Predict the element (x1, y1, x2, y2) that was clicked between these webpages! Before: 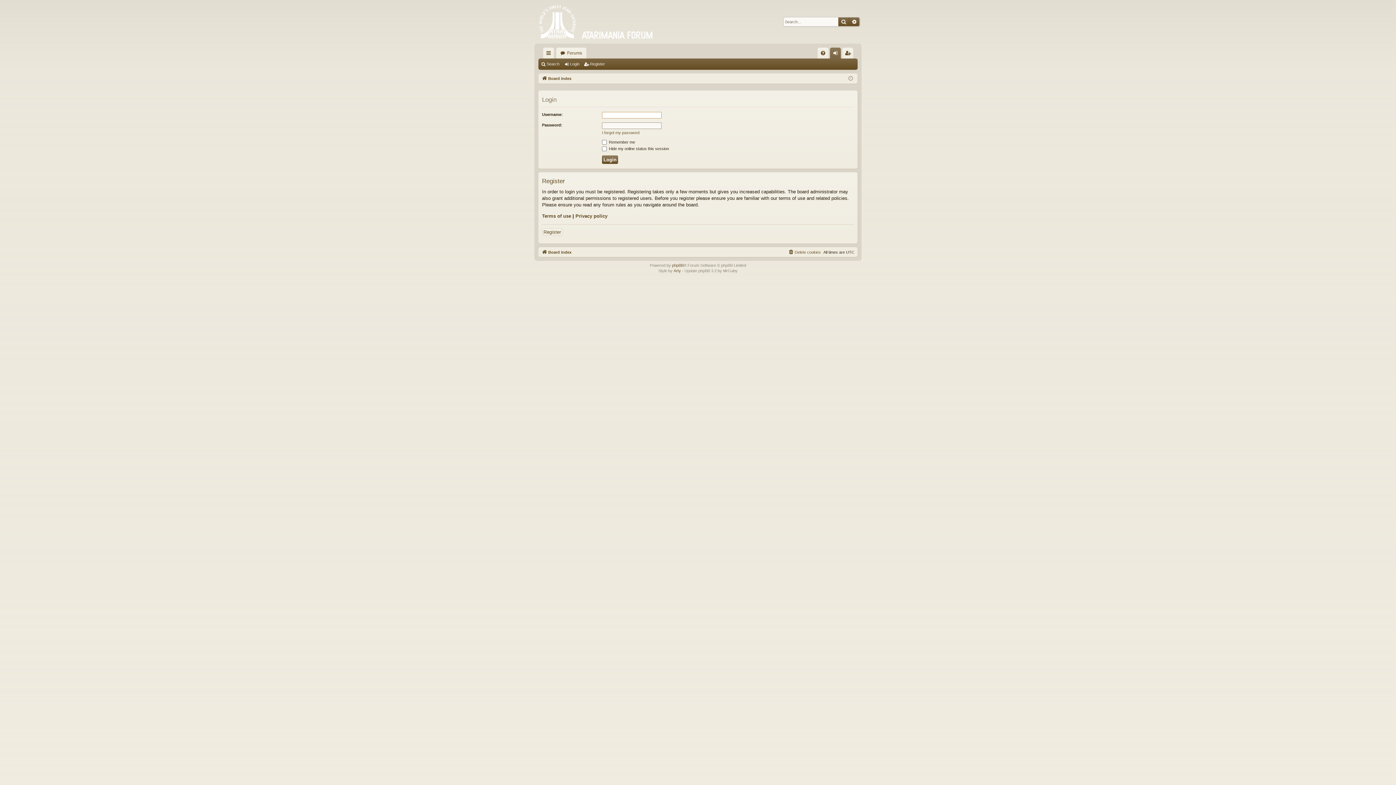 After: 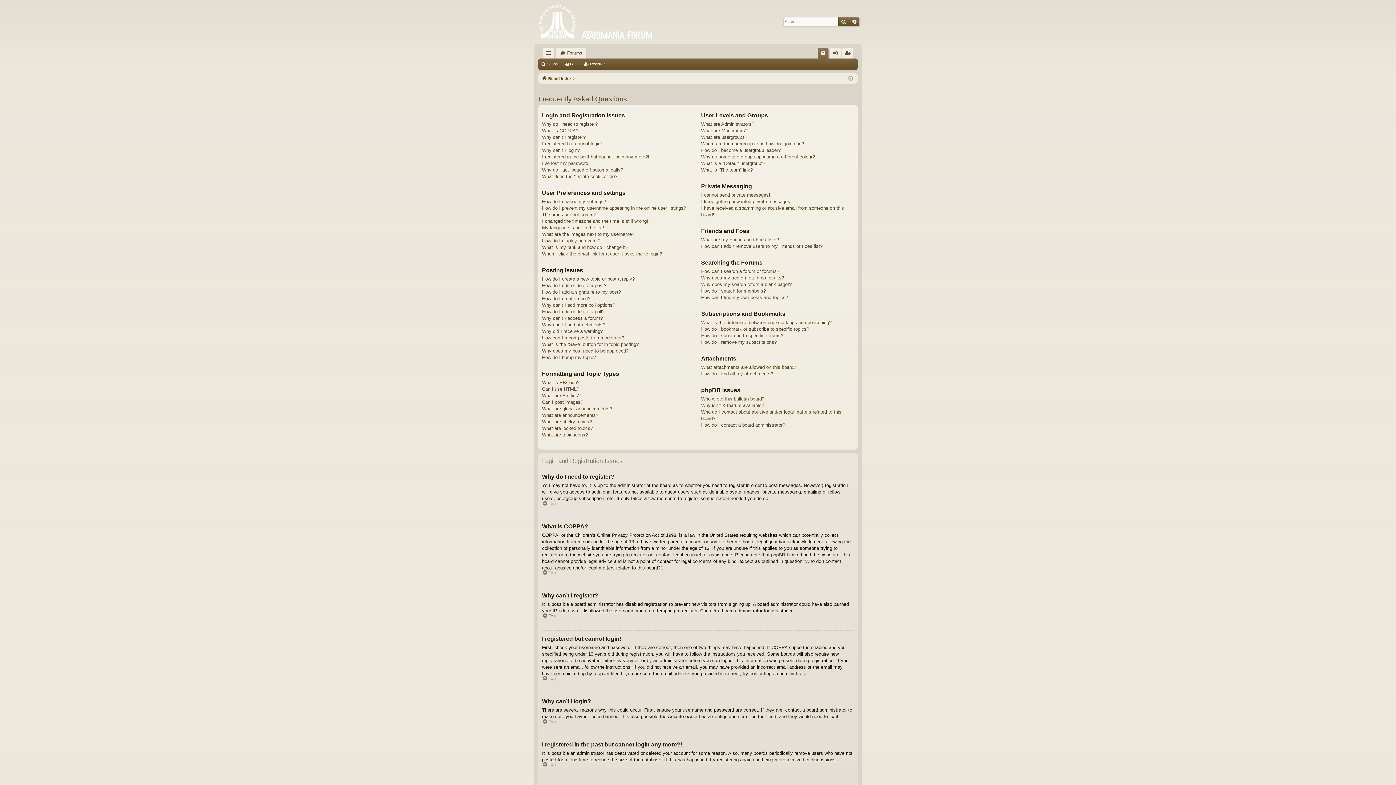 Action: label: FAQ bbox: (817, 47, 828, 58)